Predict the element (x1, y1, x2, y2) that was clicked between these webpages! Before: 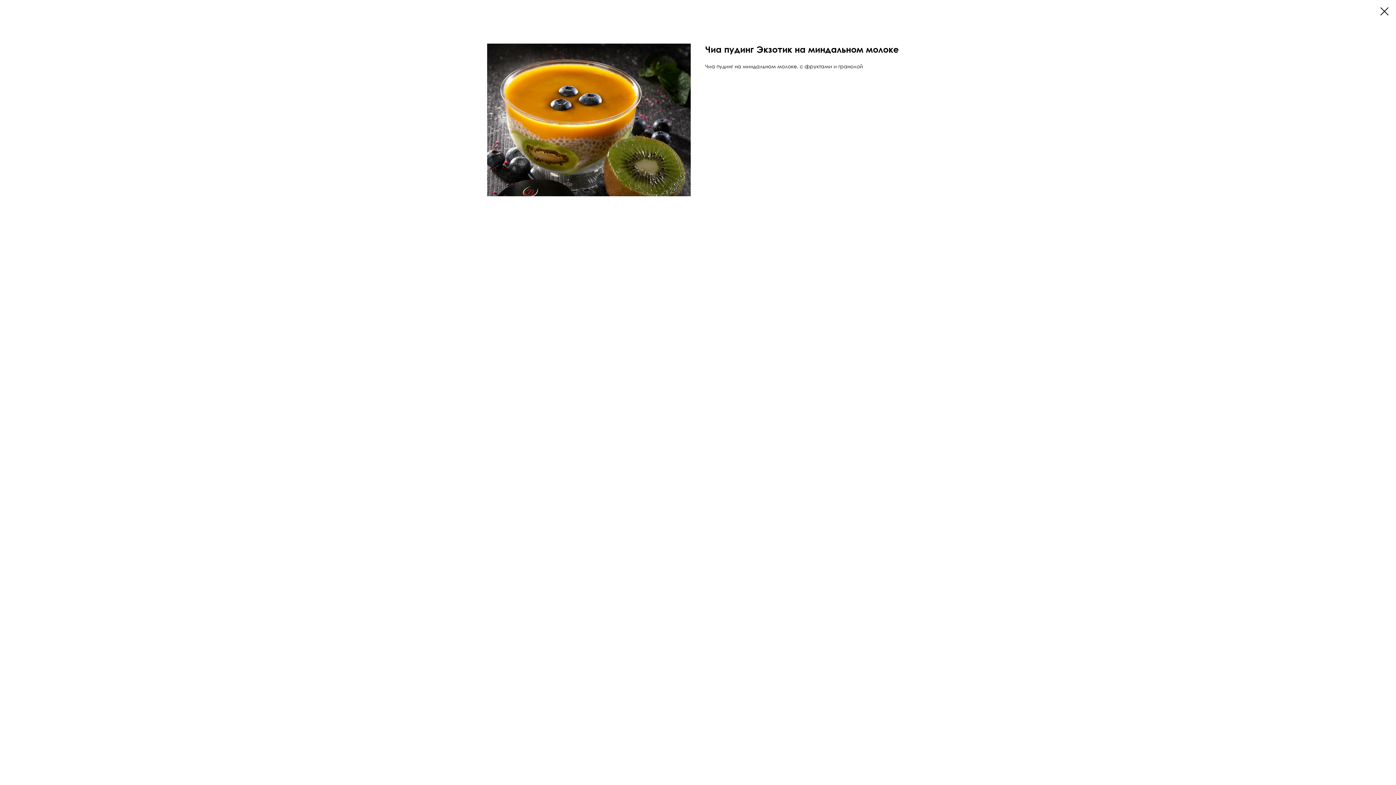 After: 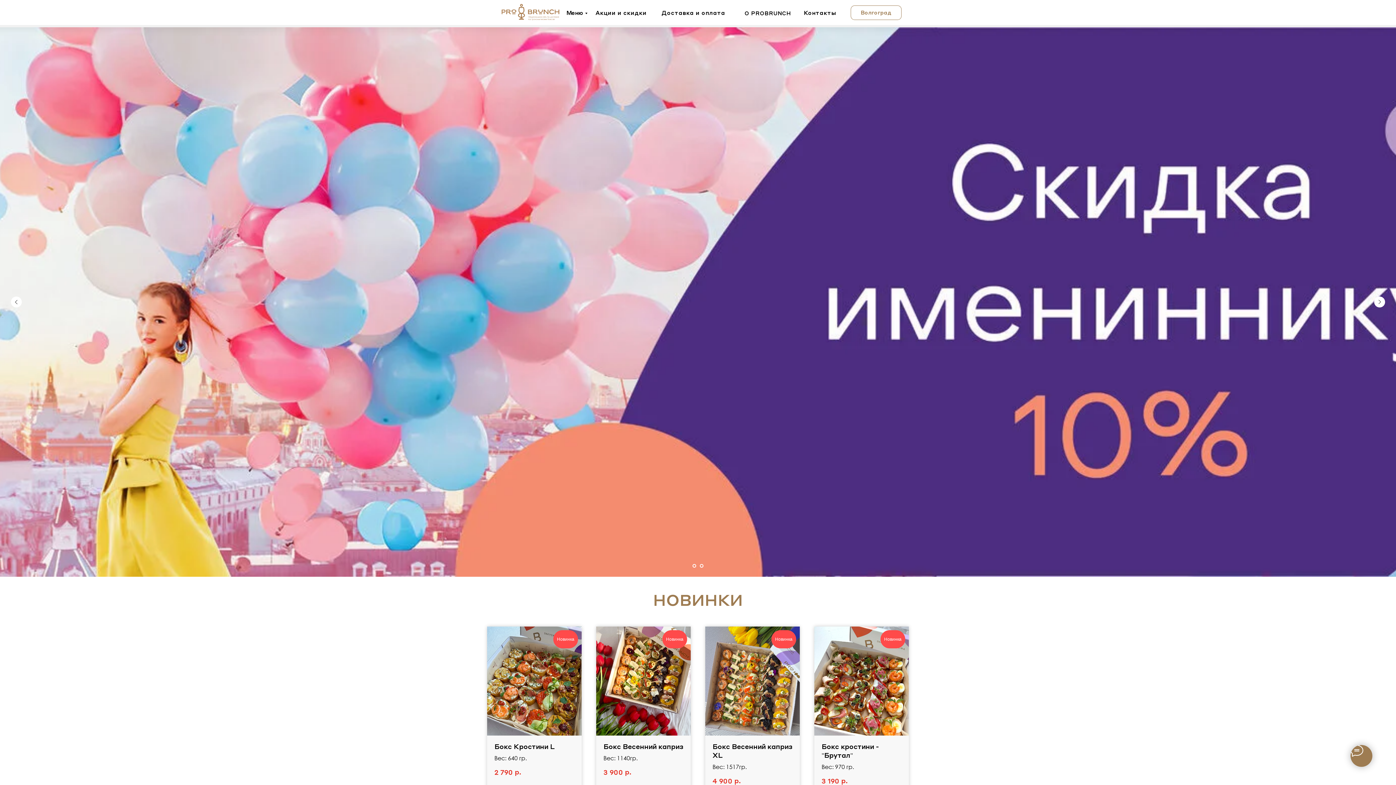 Action: bbox: (1380, 7, 1389, 15)